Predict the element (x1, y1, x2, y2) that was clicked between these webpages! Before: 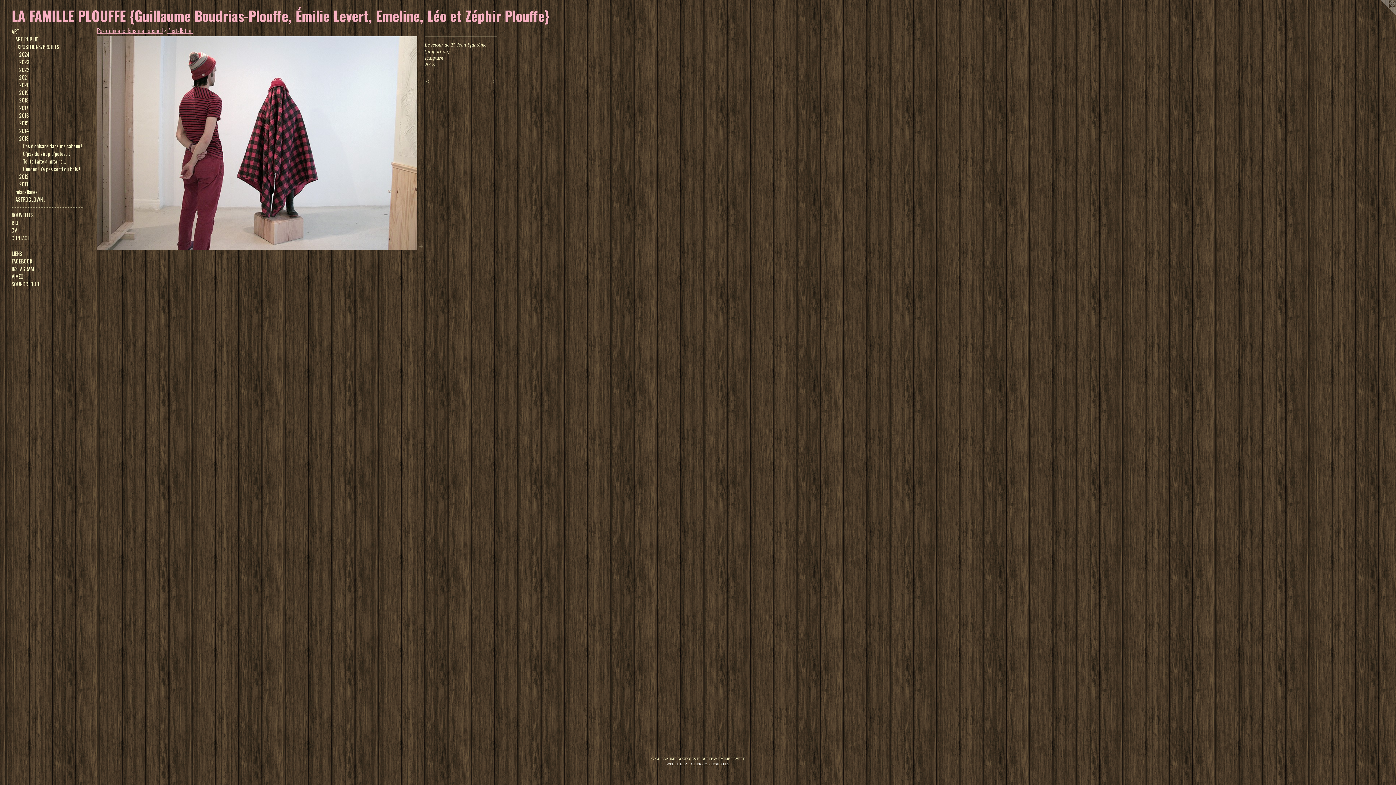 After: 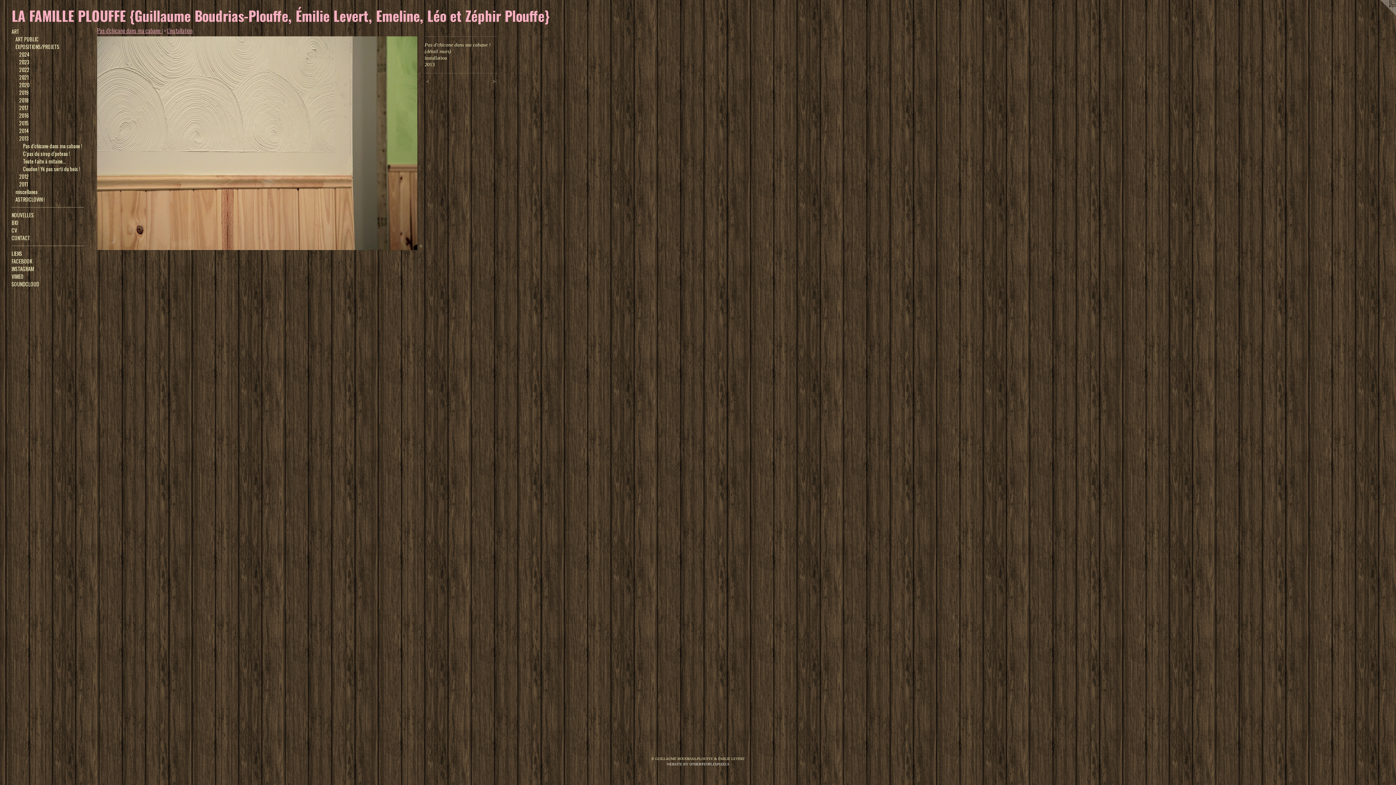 Action: bbox: (97, 36, 417, 250)